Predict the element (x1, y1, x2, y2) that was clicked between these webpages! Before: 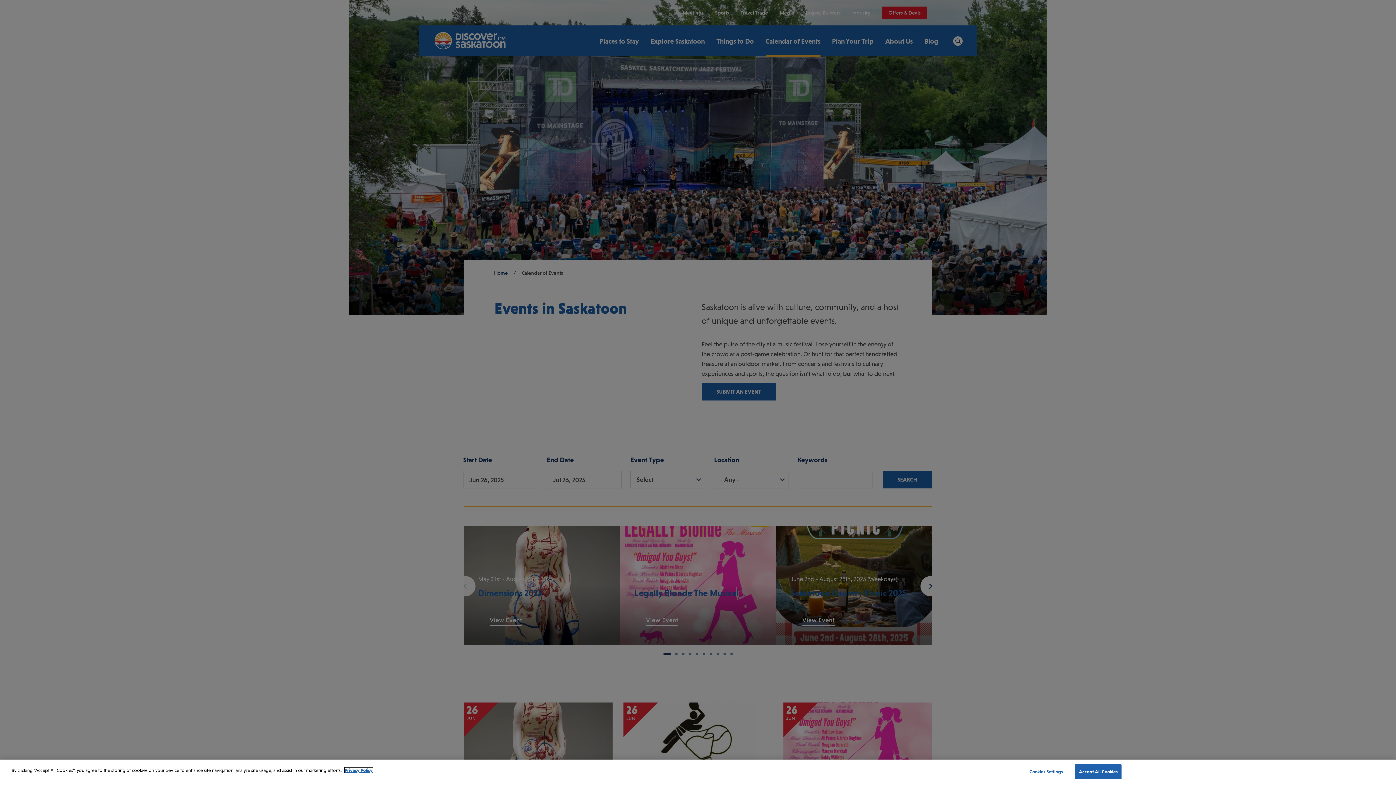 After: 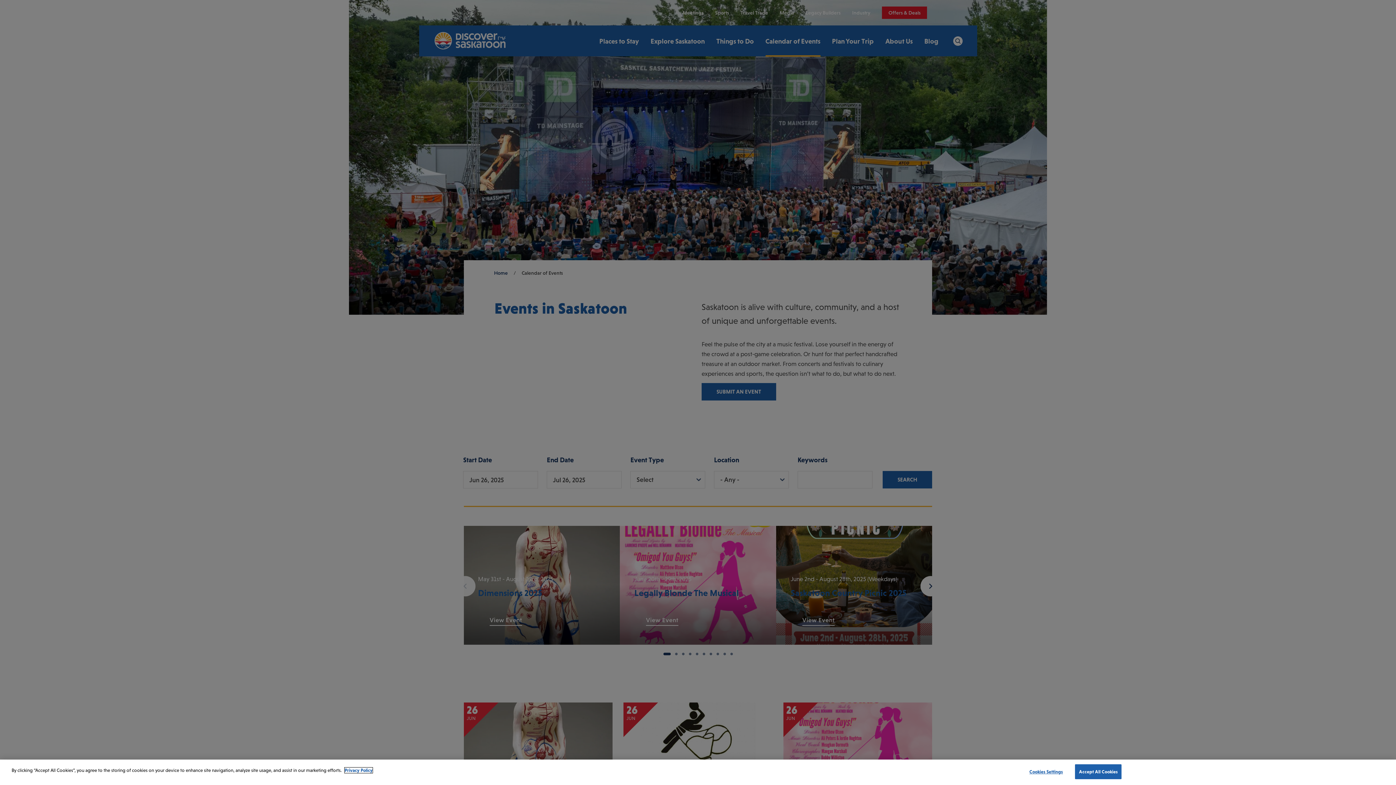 Action: label: More information about your privacy, opens in a new tab bbox: (344, 768, 372, 773)